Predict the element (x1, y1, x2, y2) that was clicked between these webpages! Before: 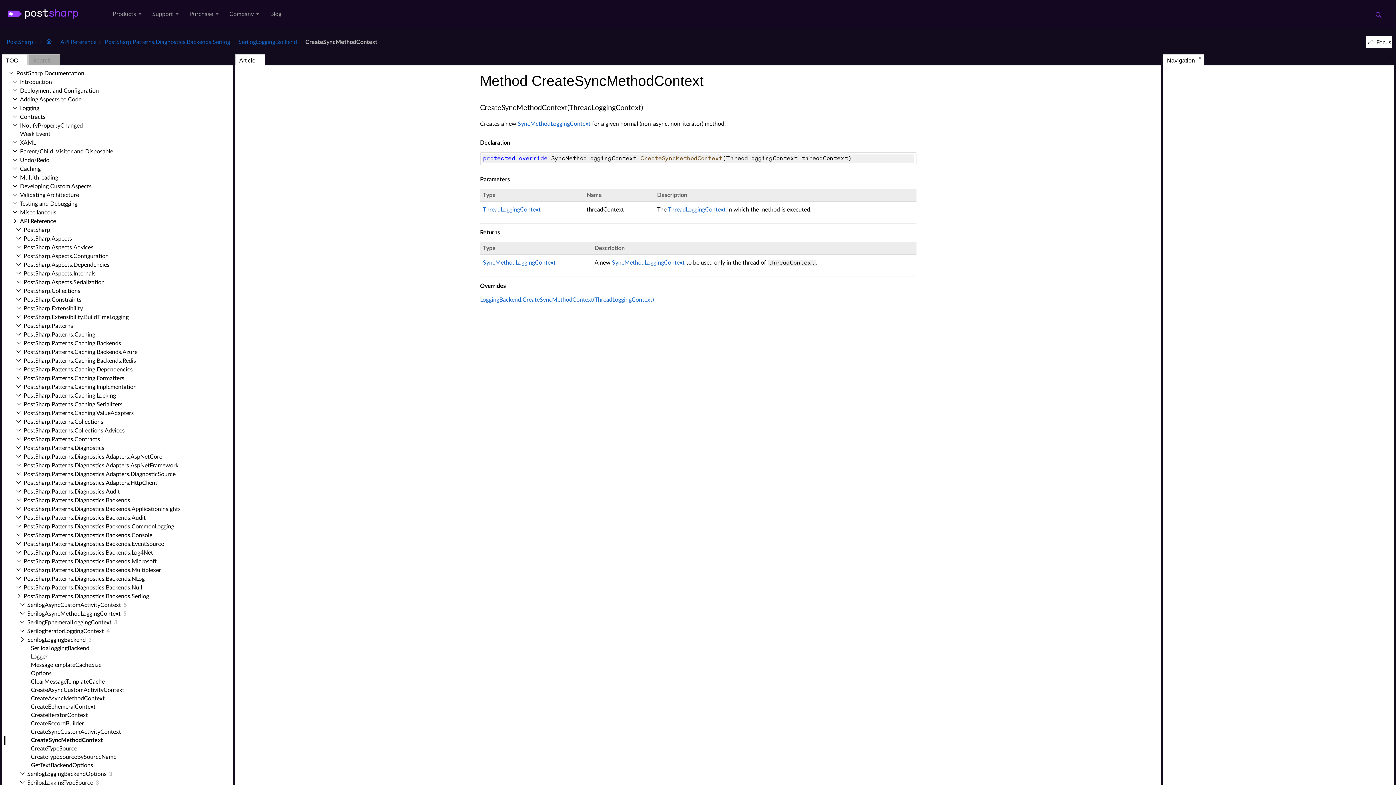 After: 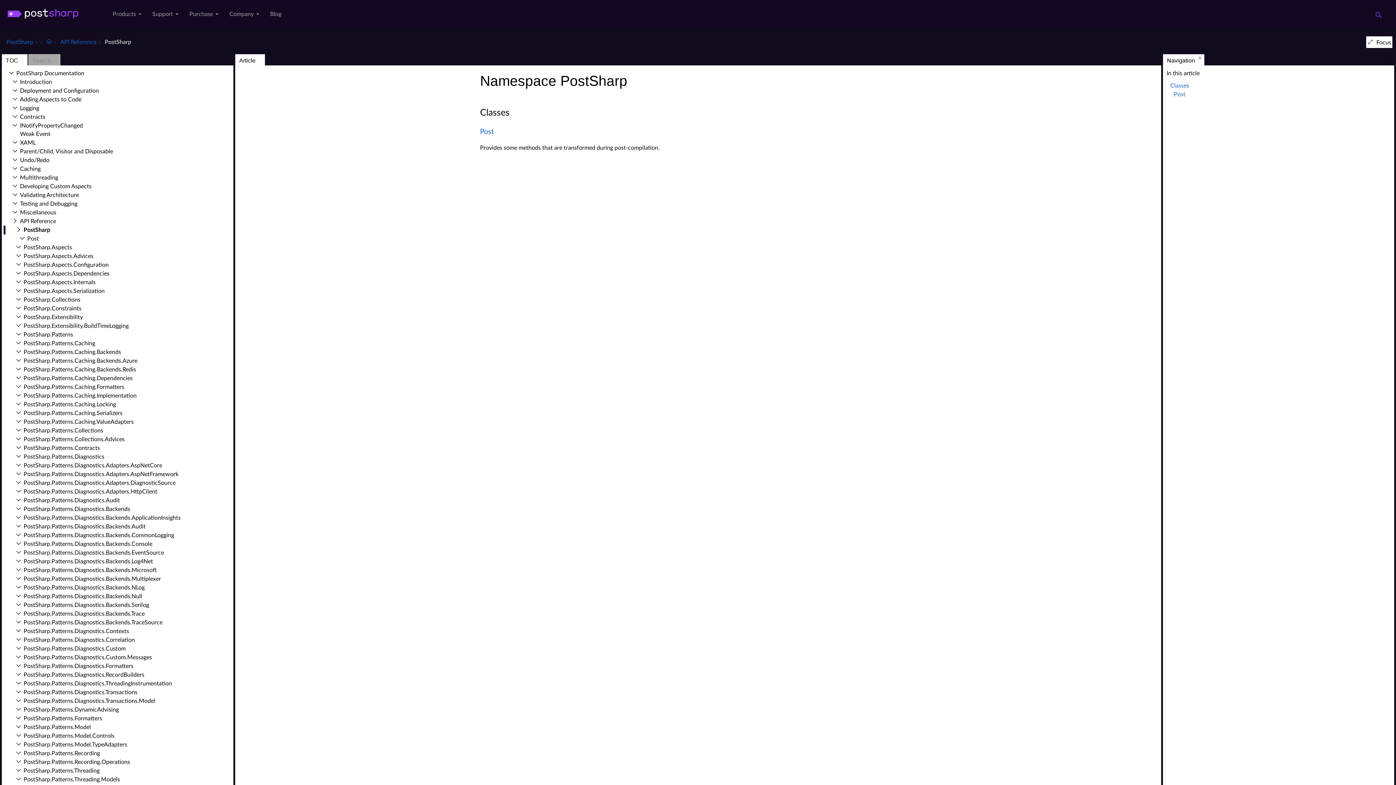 Action: label: Post­Sharp bbox: (20, 227, 50, 233)